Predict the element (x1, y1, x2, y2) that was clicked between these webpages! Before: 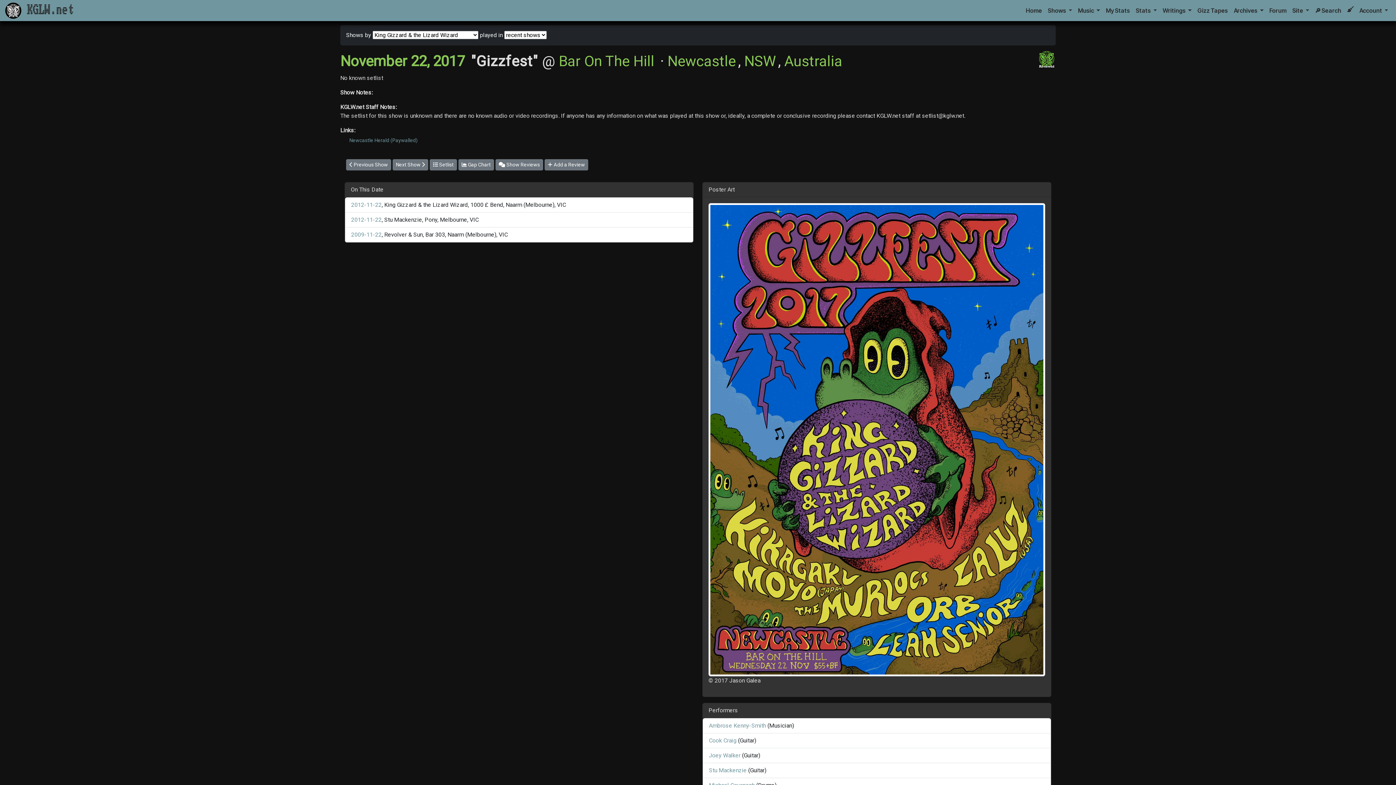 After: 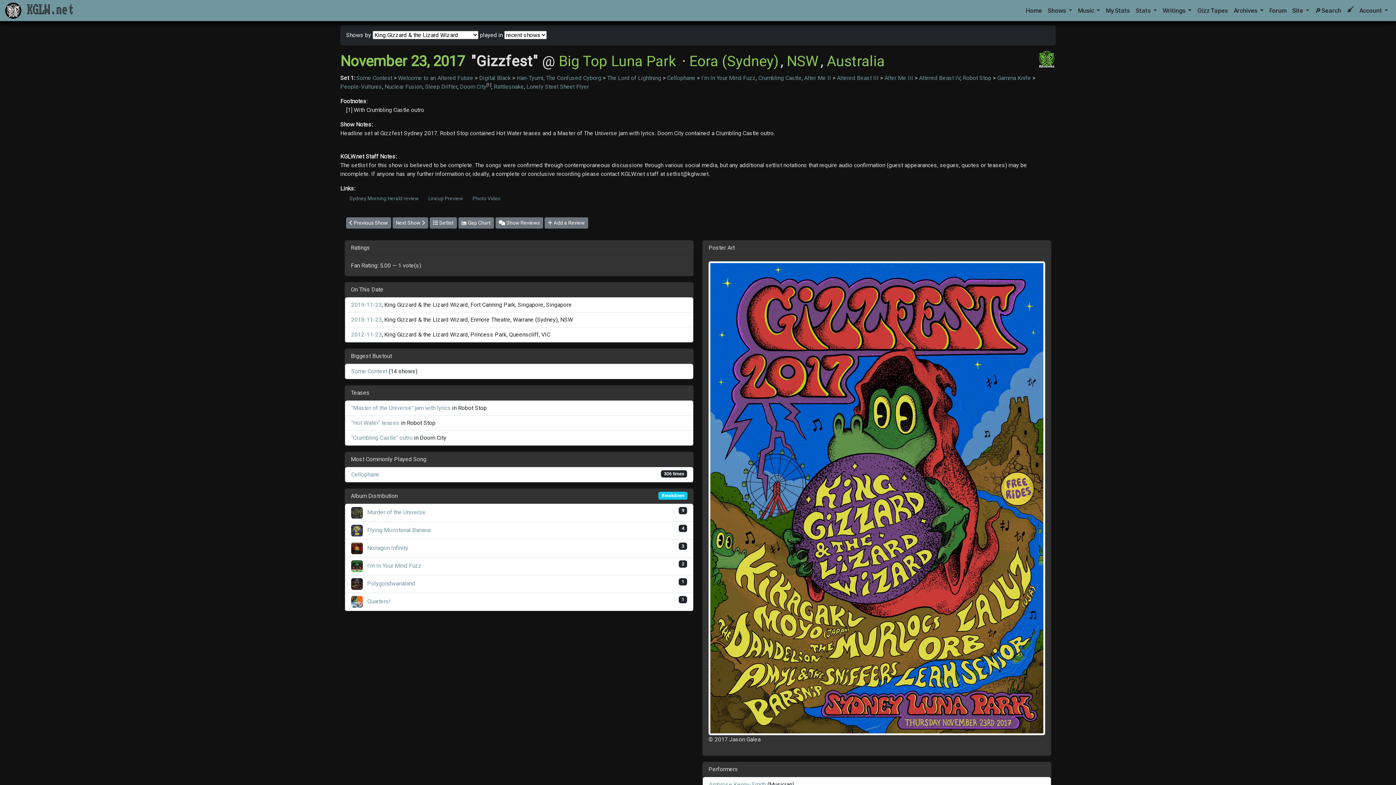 Action: bbox: (392, 159, 428, 170) label: Next Show 